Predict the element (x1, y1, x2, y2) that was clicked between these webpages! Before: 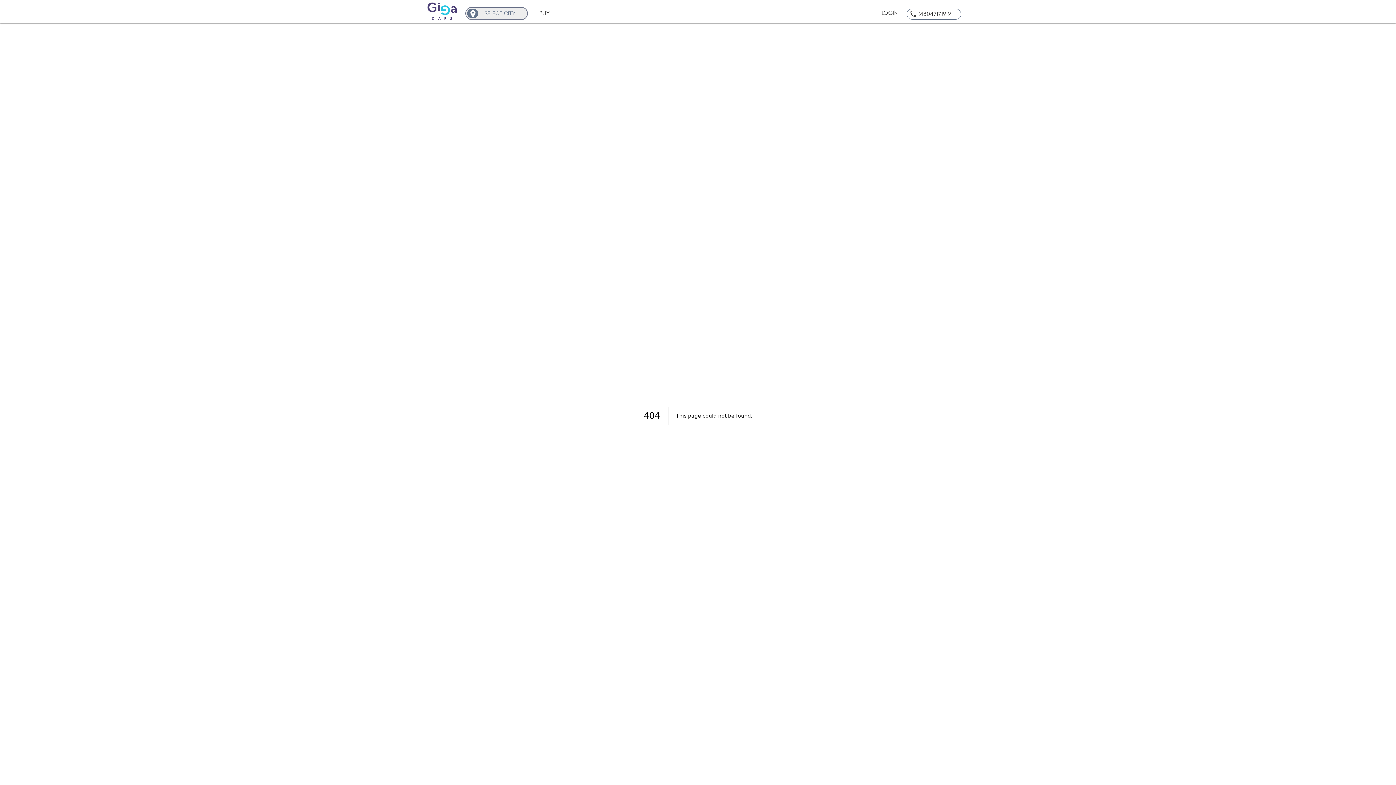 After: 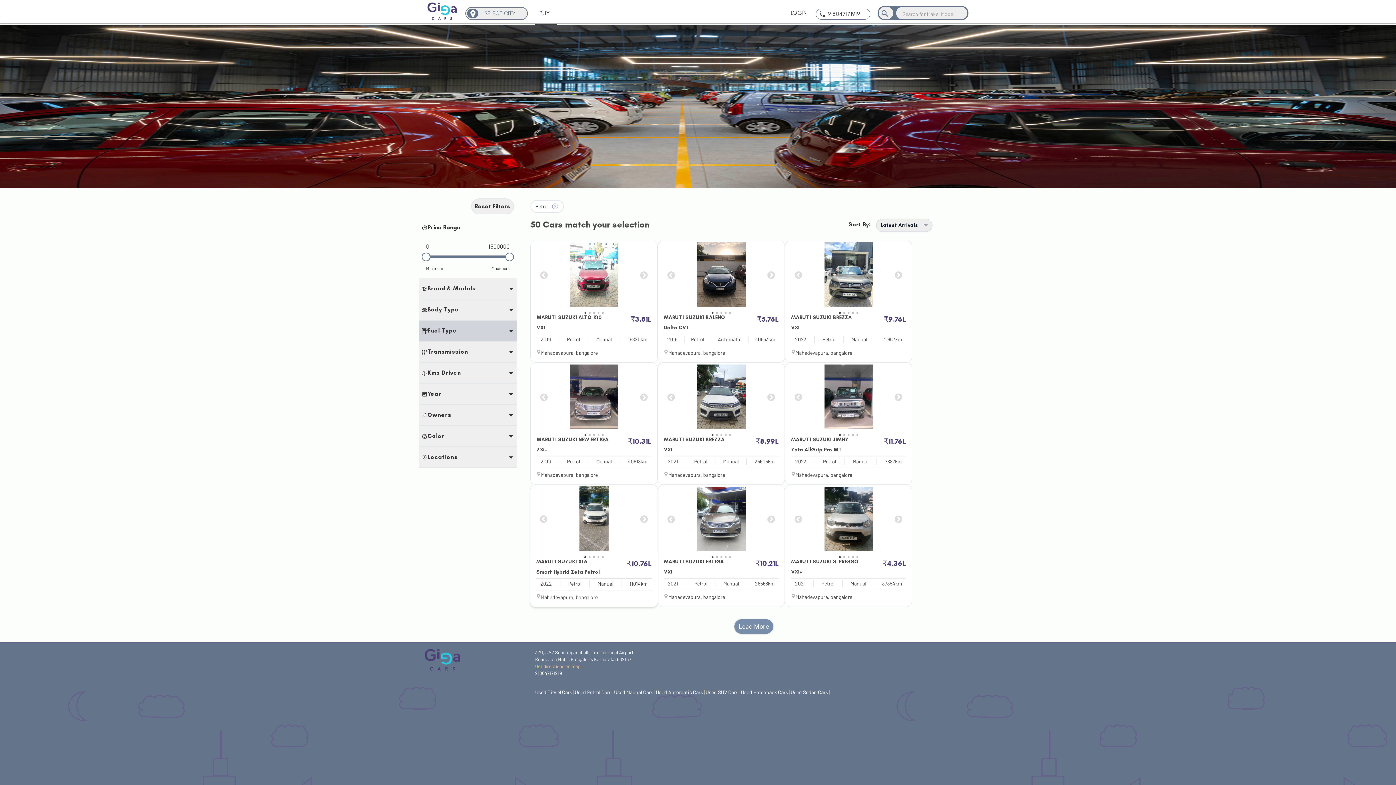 Action: bbox: (574, 521, 614, 527) label: Used Petrol Cars |